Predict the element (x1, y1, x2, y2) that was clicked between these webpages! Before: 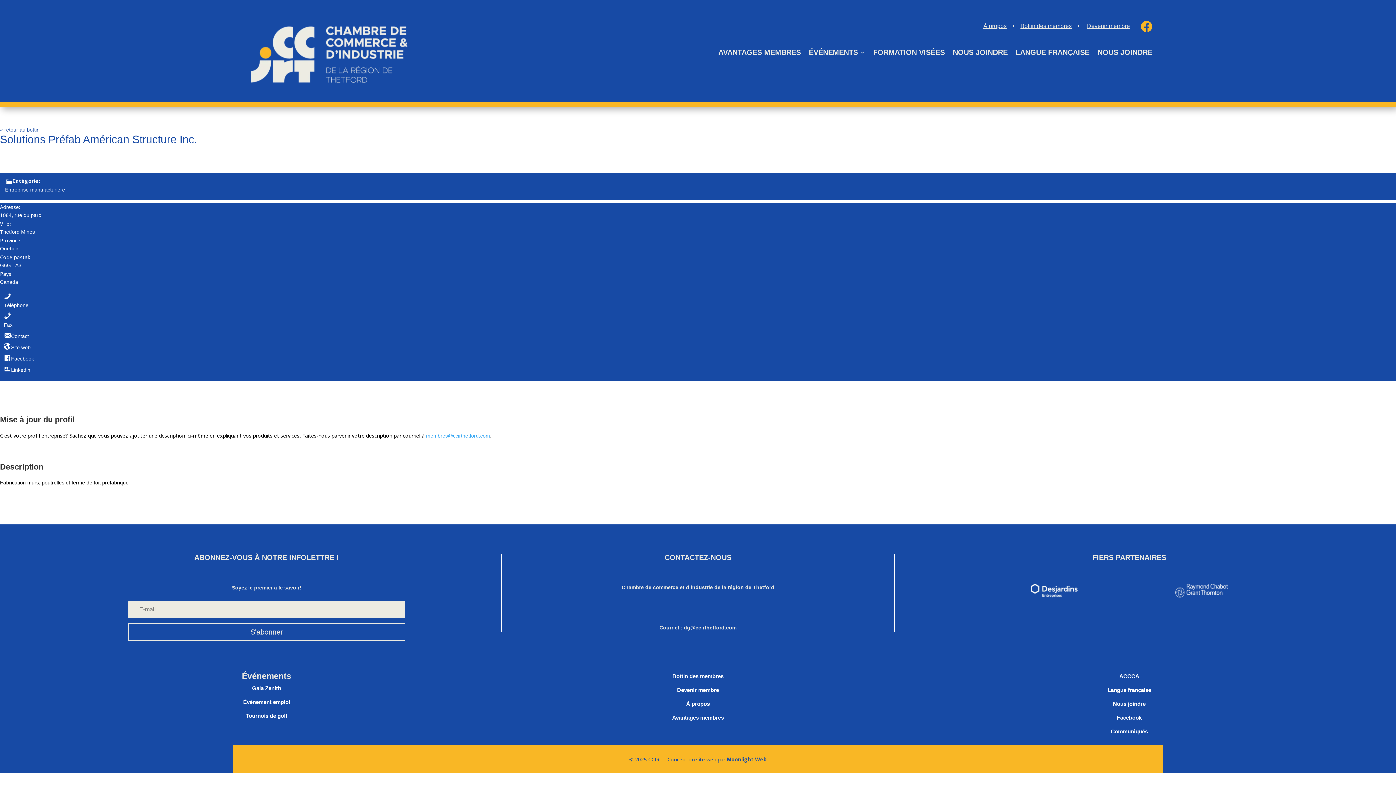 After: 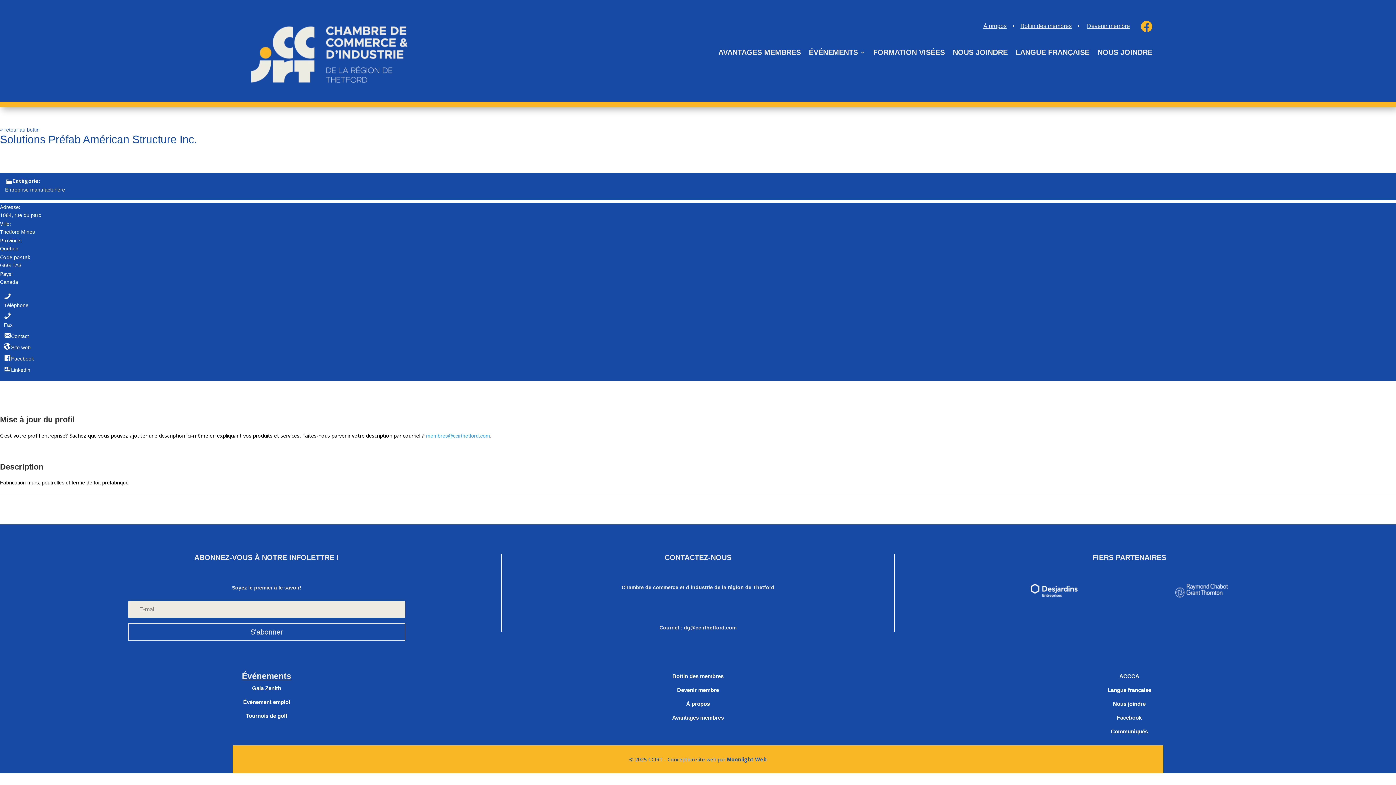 Action: label: Site web bbox: (11, 344, 30, 350)